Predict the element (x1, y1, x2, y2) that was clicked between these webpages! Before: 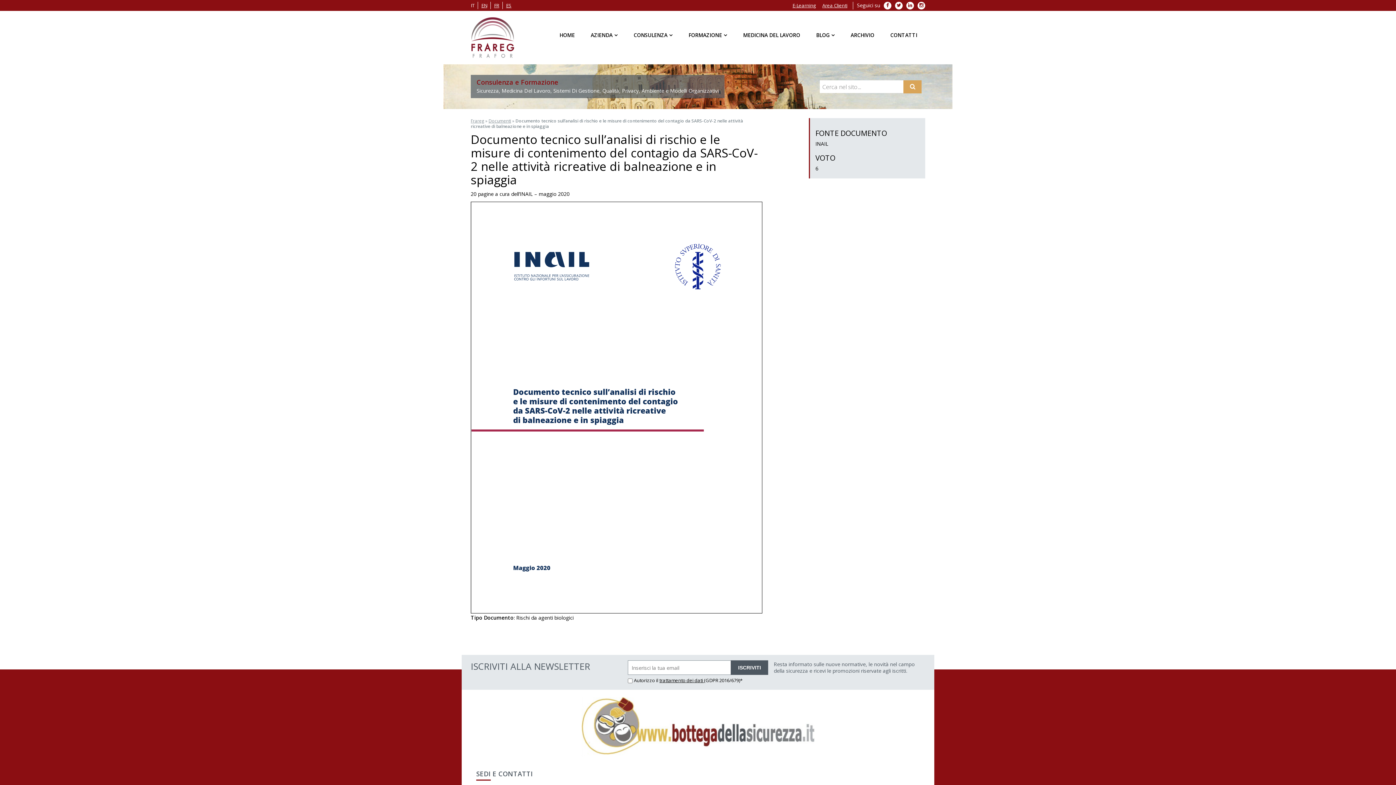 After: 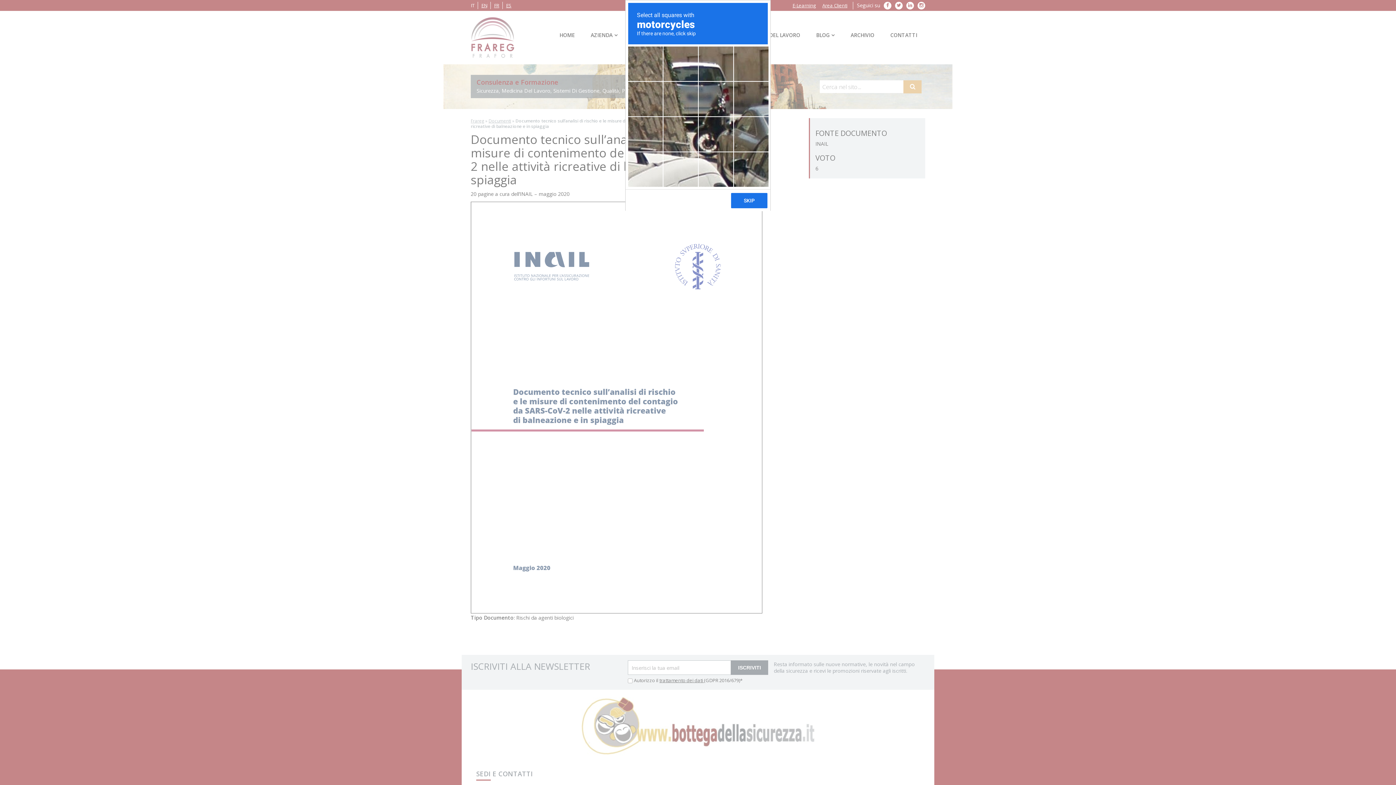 Action: label: ISCRIVITI bbox: (731, 660, 768, 675)